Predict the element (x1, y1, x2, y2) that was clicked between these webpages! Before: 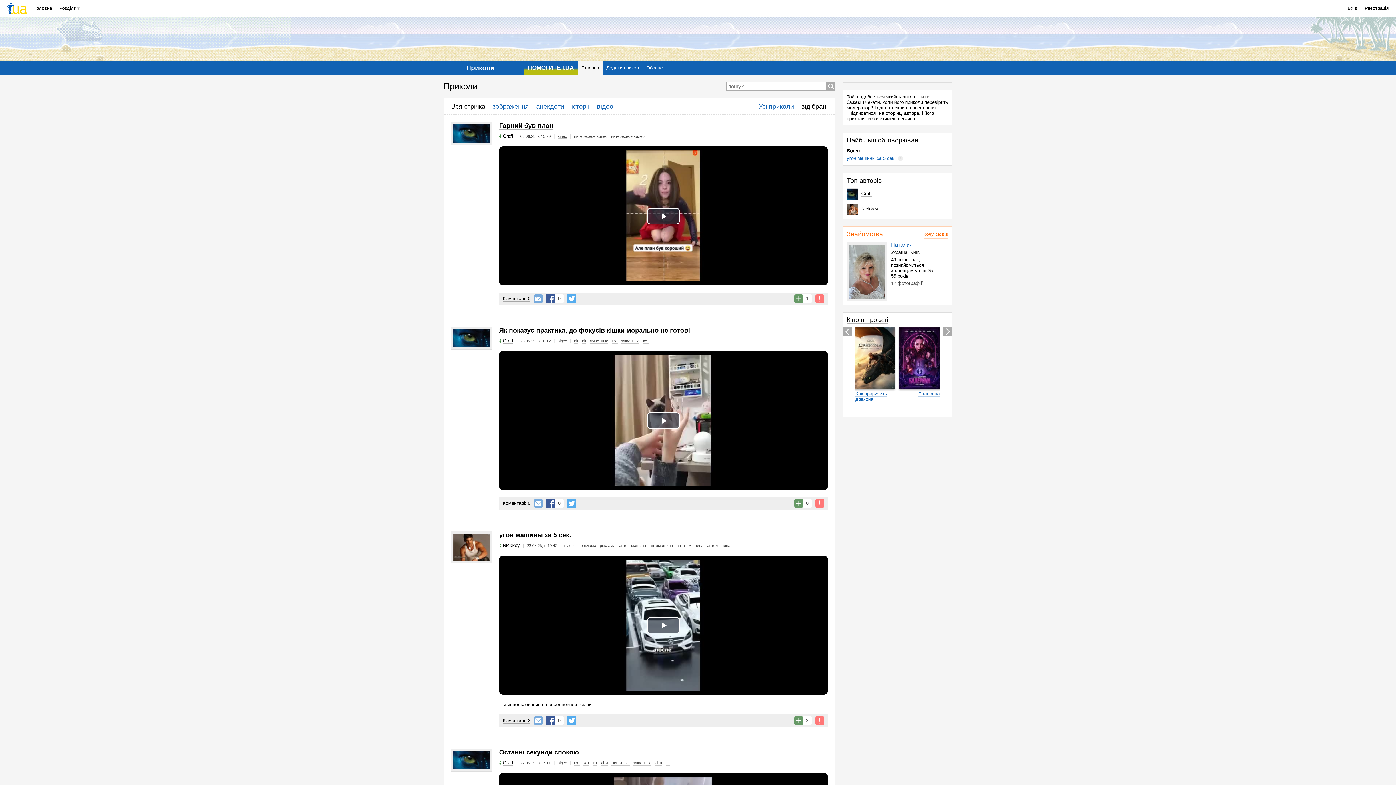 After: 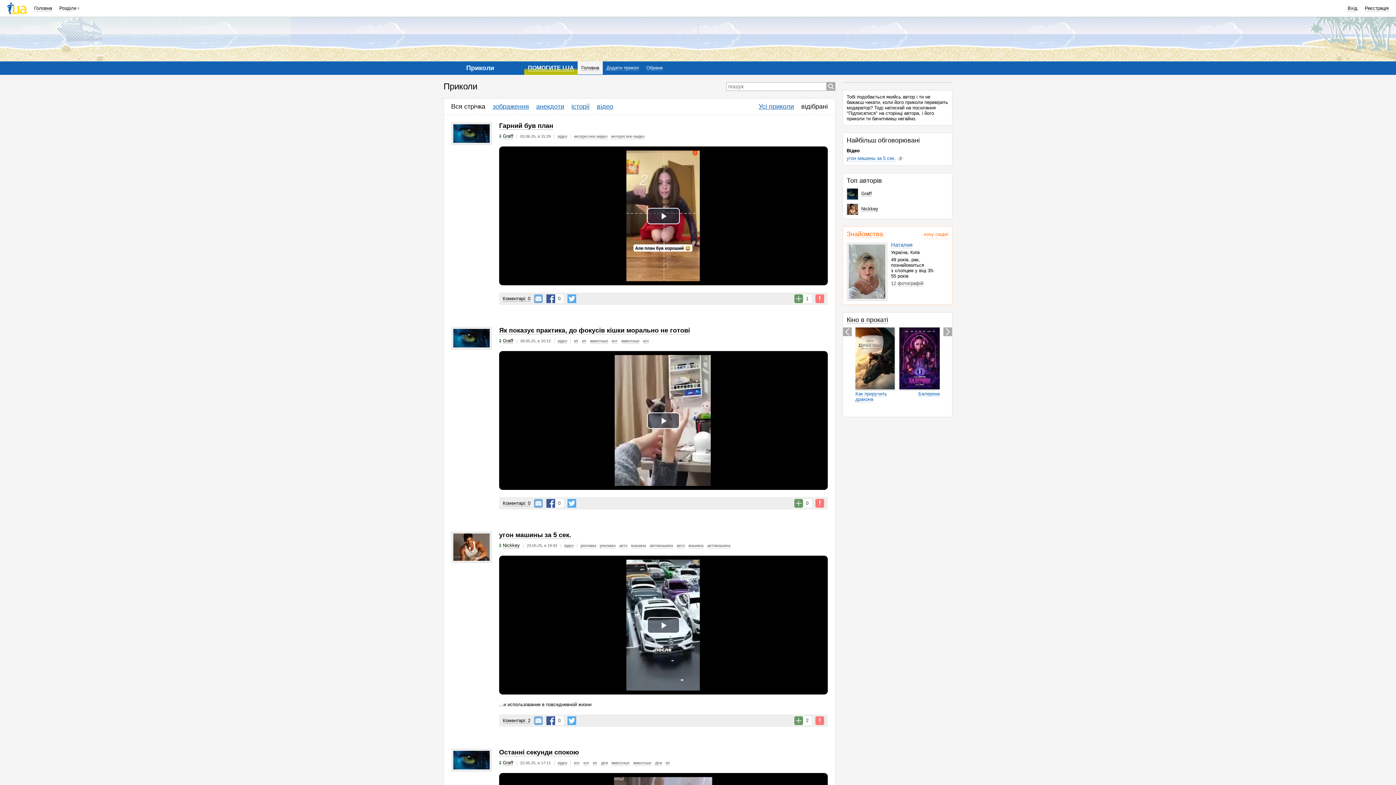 Action: label: ПОМОГИТЕ I.UA bbox: (528, 64, 574, 71)